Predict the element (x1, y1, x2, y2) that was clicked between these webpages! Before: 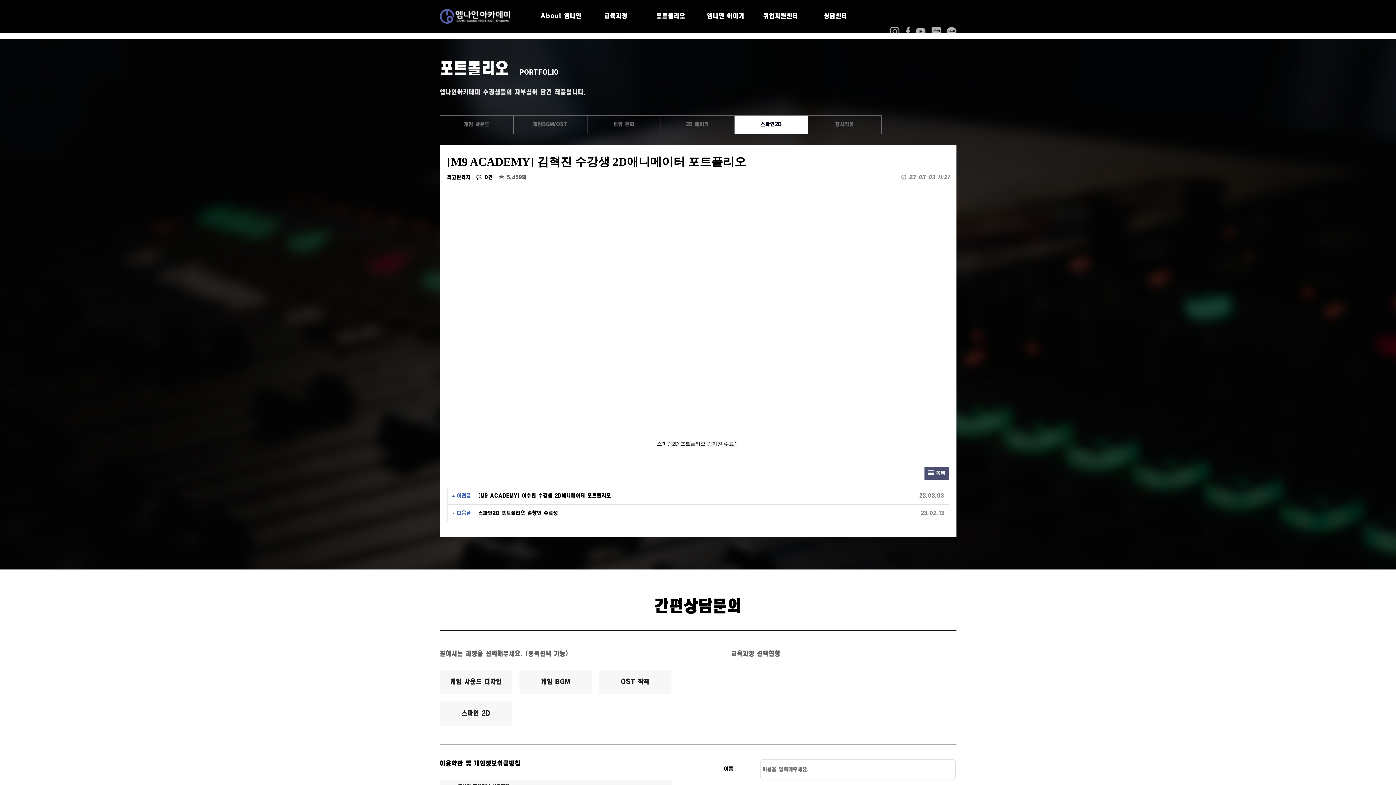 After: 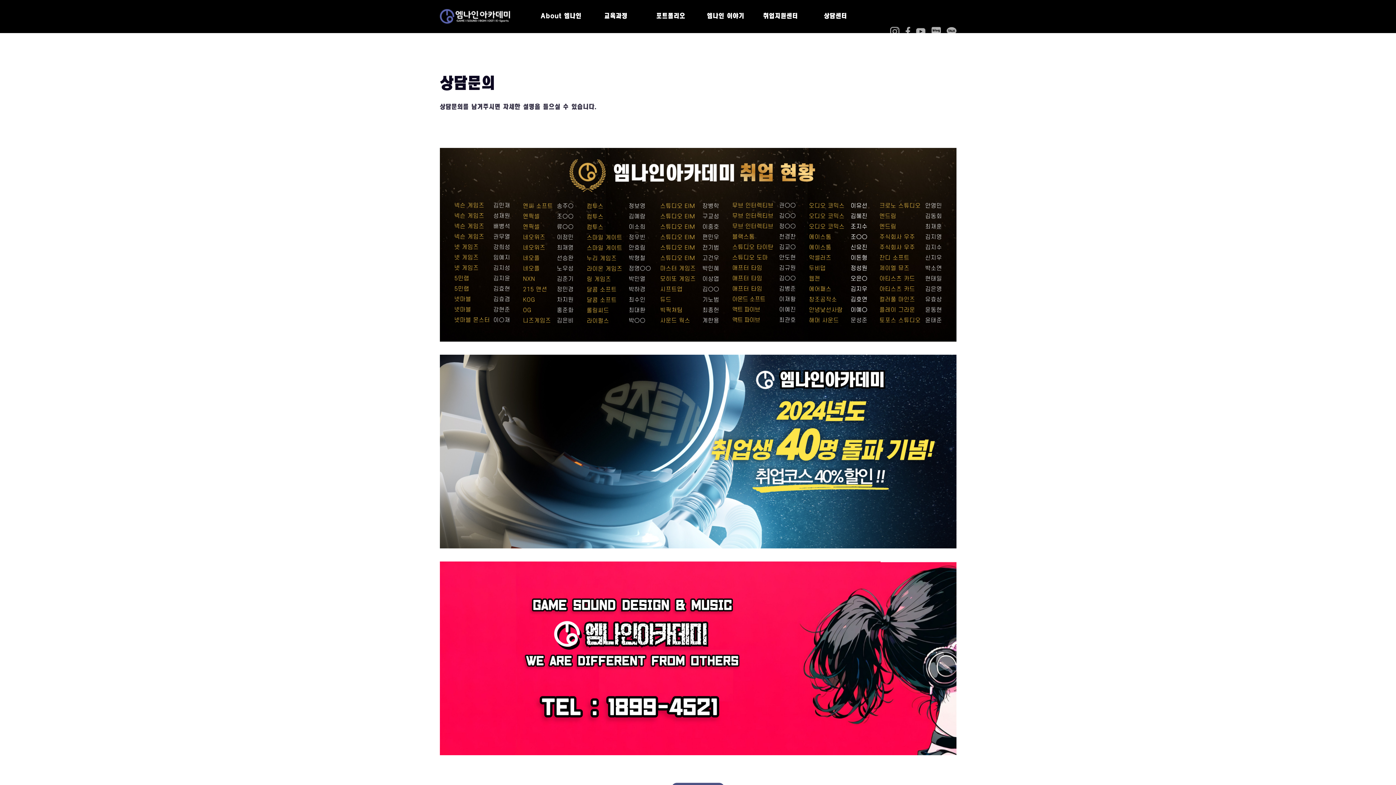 Action: label: 상담센터 bbox: (808, 9, 863, 24)